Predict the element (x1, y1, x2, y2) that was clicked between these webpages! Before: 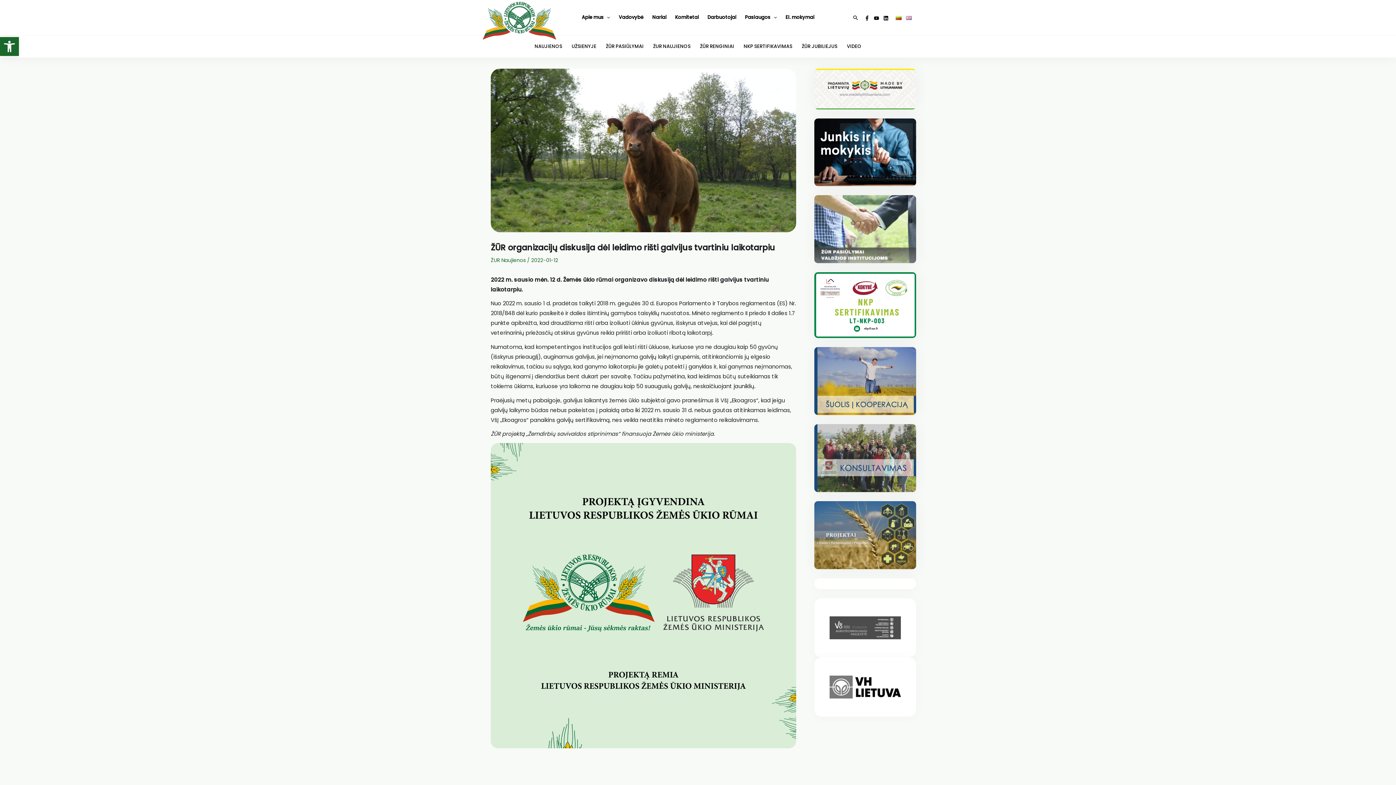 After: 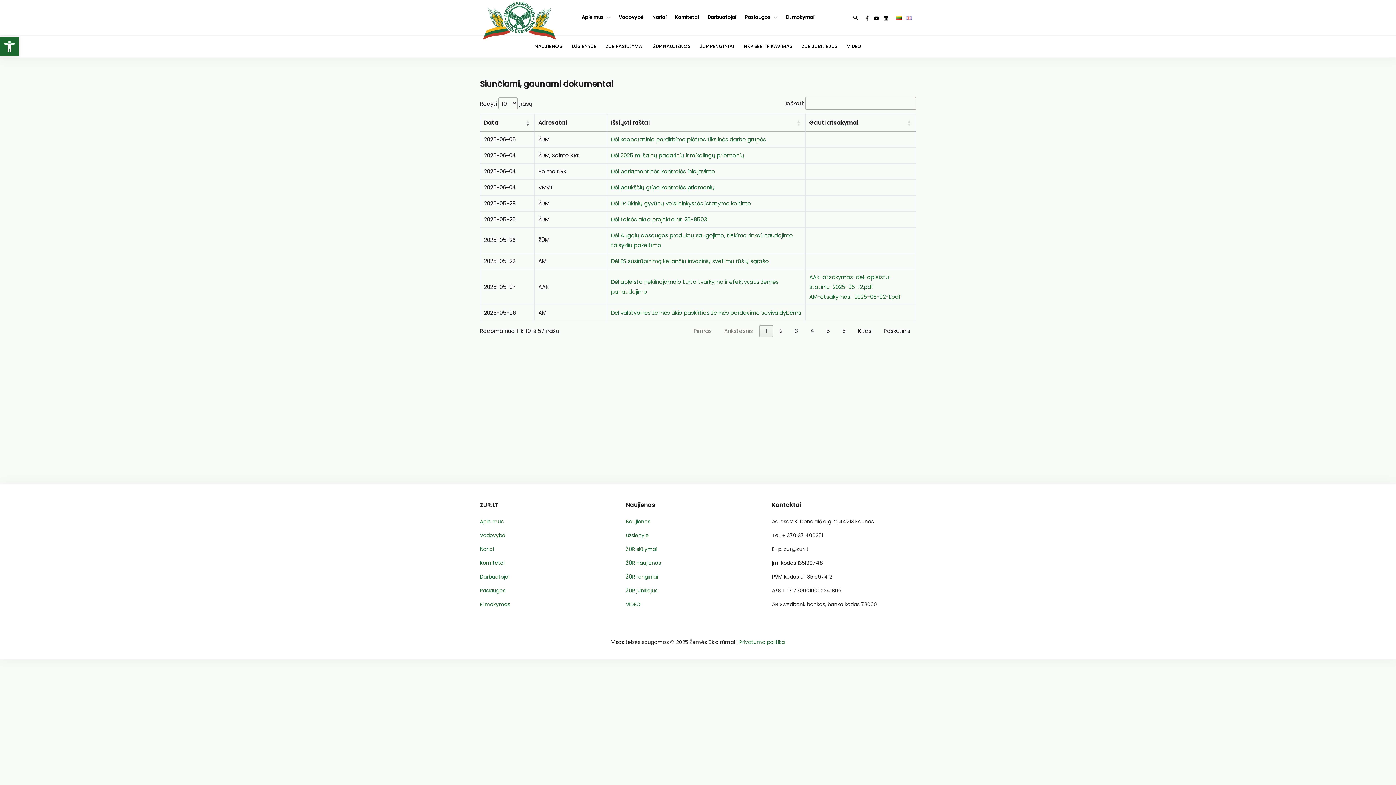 Action: bbox: (814, 225, 916, 232)